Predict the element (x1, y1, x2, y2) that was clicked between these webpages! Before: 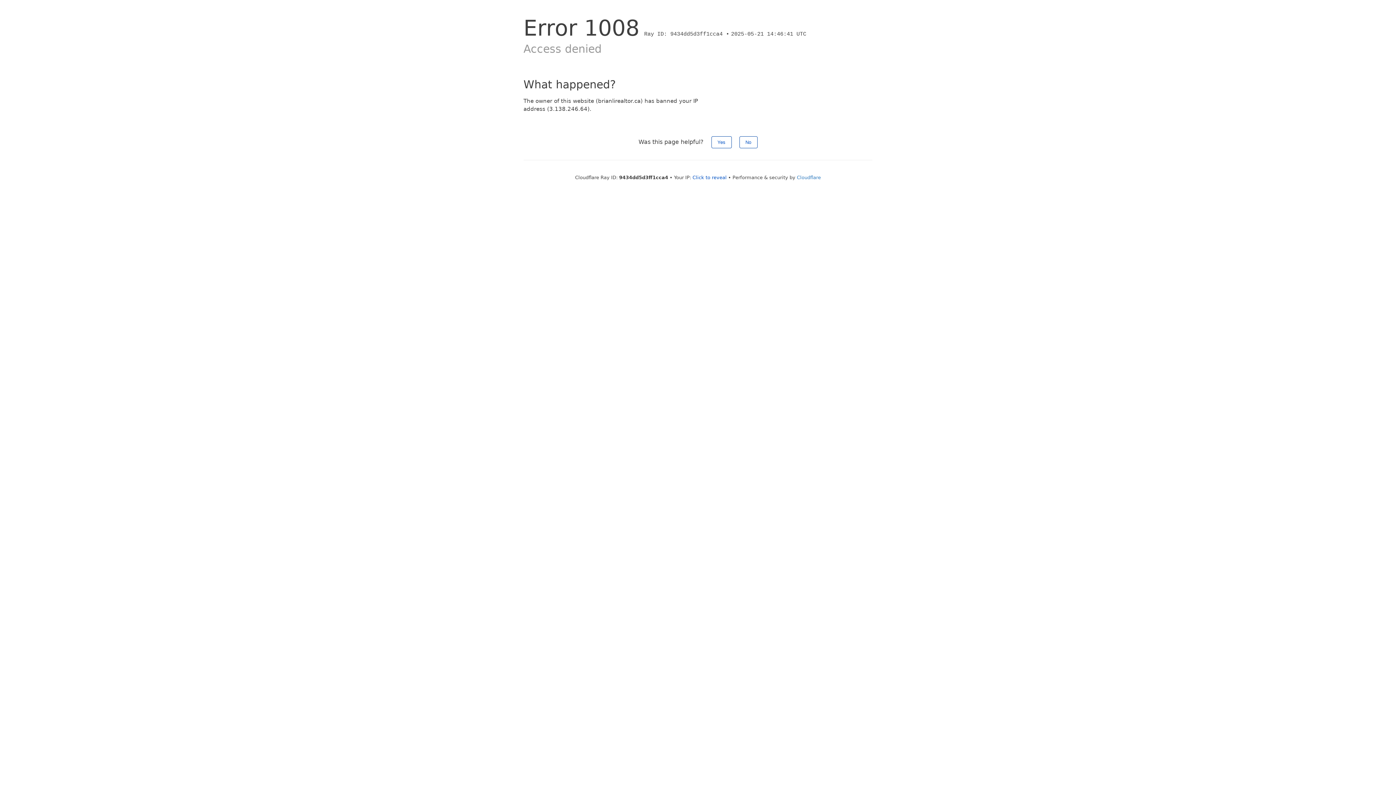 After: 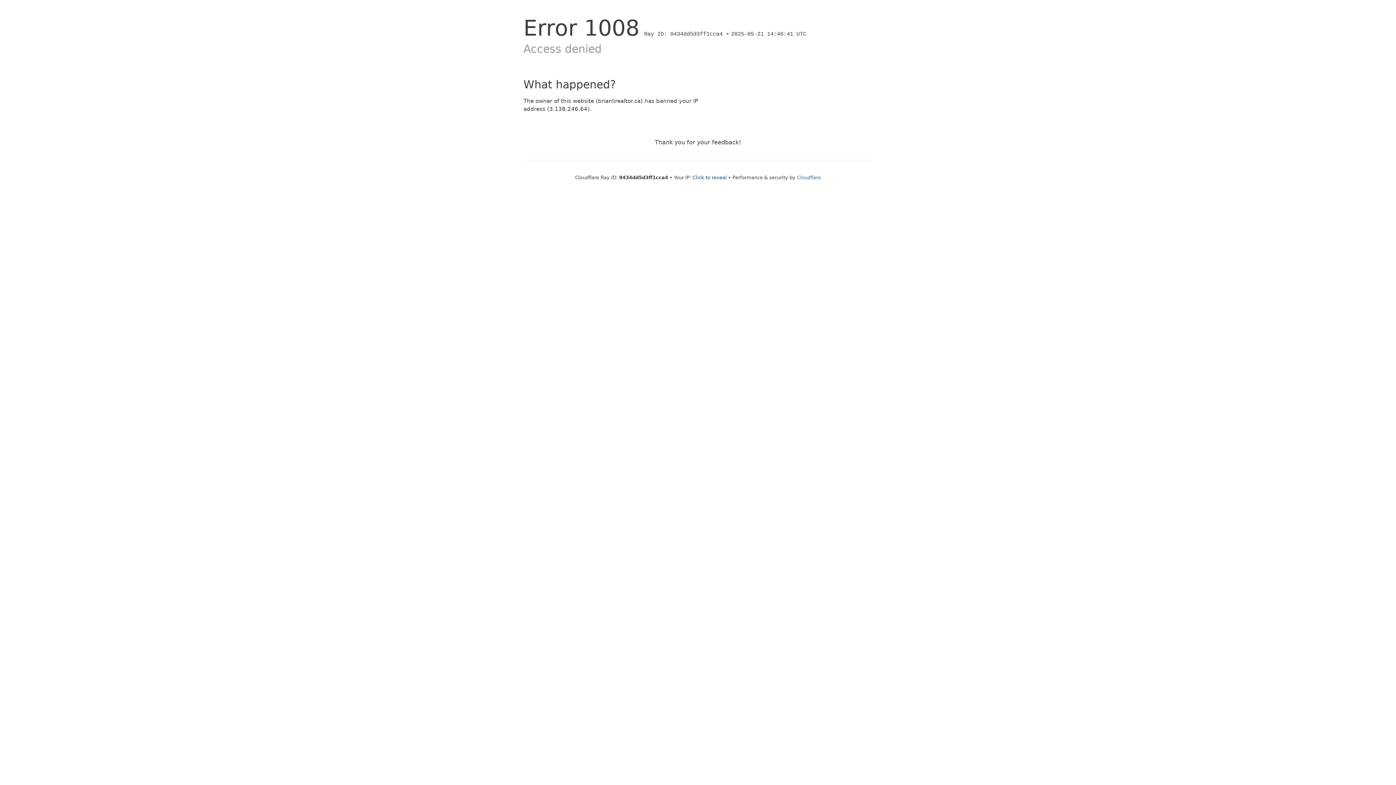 Action: label: Yes bbox: (711, 136, 731, 148)